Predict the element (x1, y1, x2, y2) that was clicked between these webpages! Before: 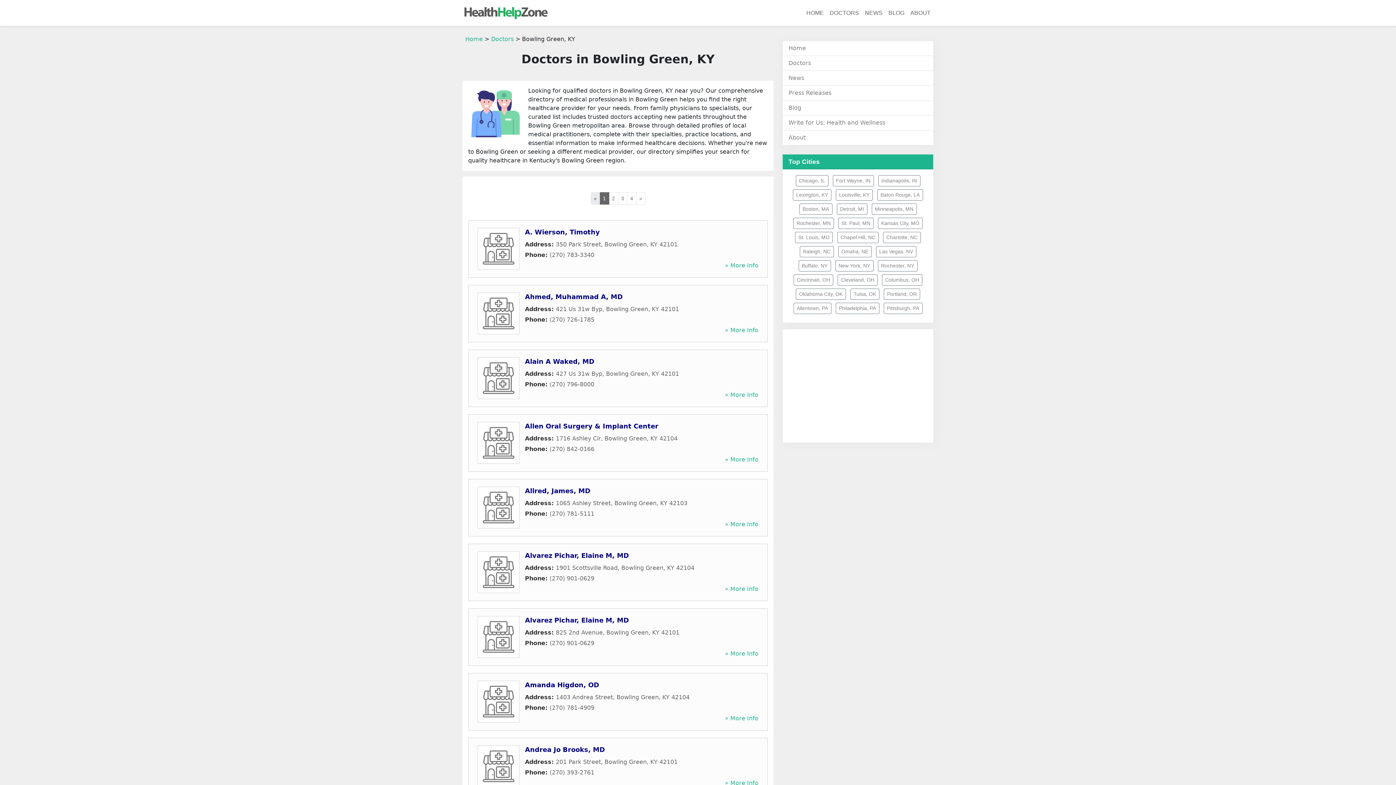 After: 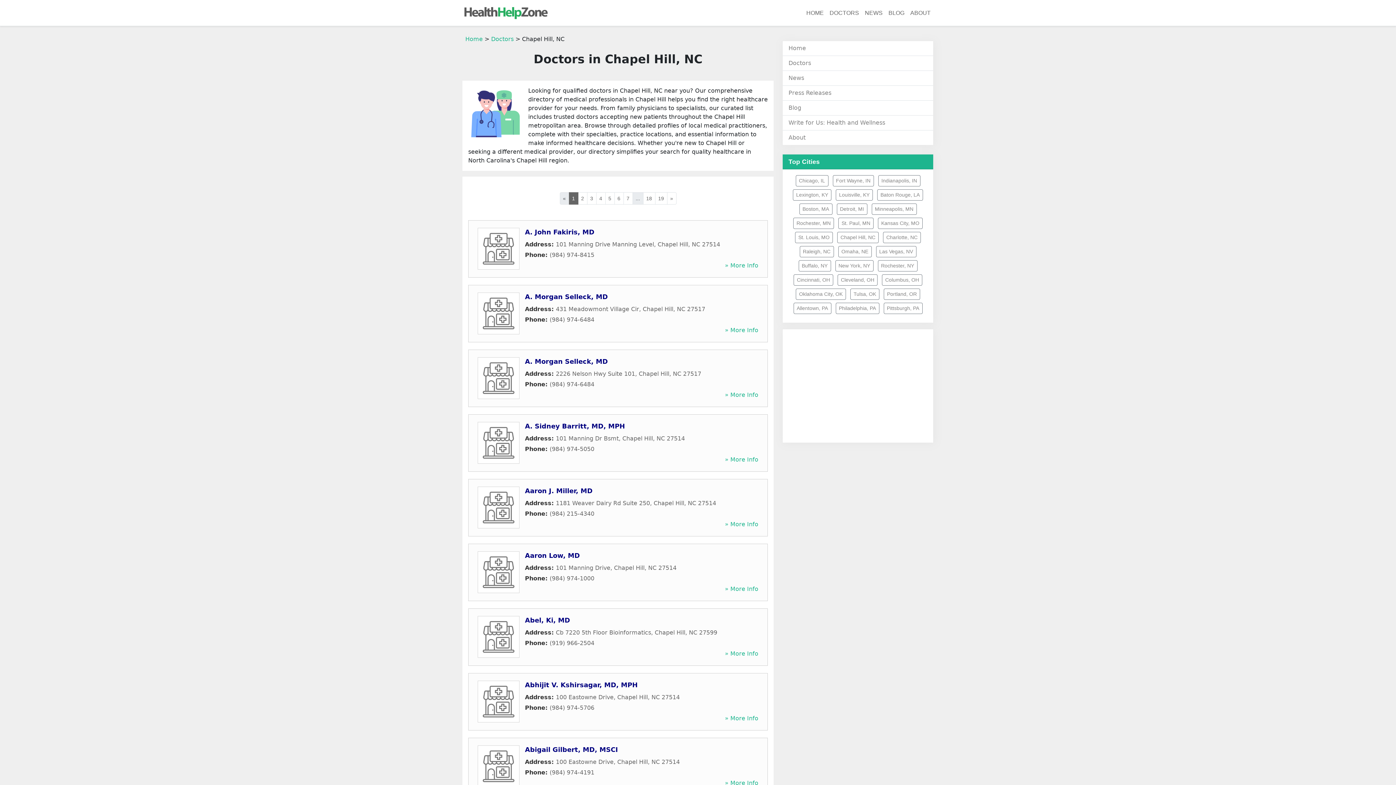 Action: bbox: (837, 232, 878, 243) label: Chapel Hill, NC